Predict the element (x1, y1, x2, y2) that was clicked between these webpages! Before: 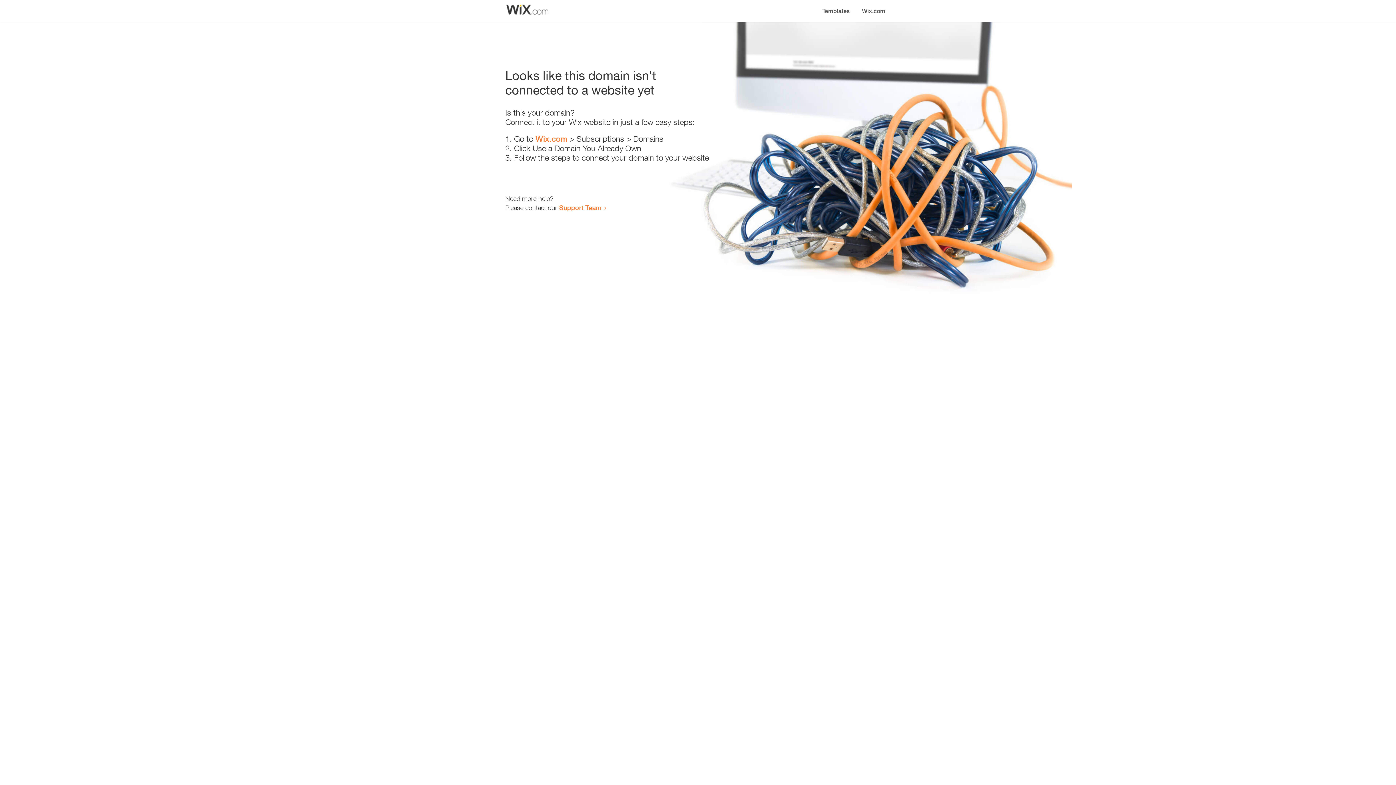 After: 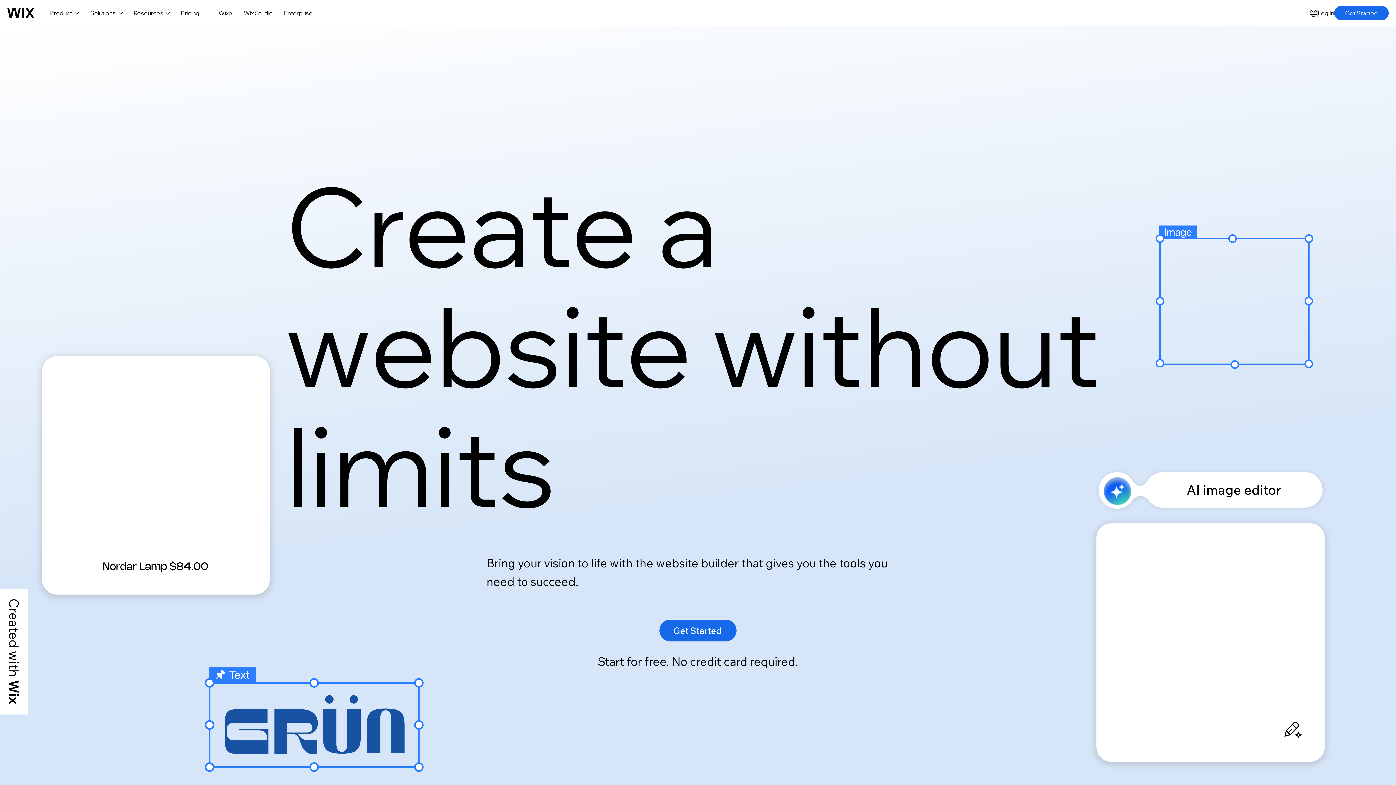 Action: label: Wix.com bbox: (856, 0, 890, 14)